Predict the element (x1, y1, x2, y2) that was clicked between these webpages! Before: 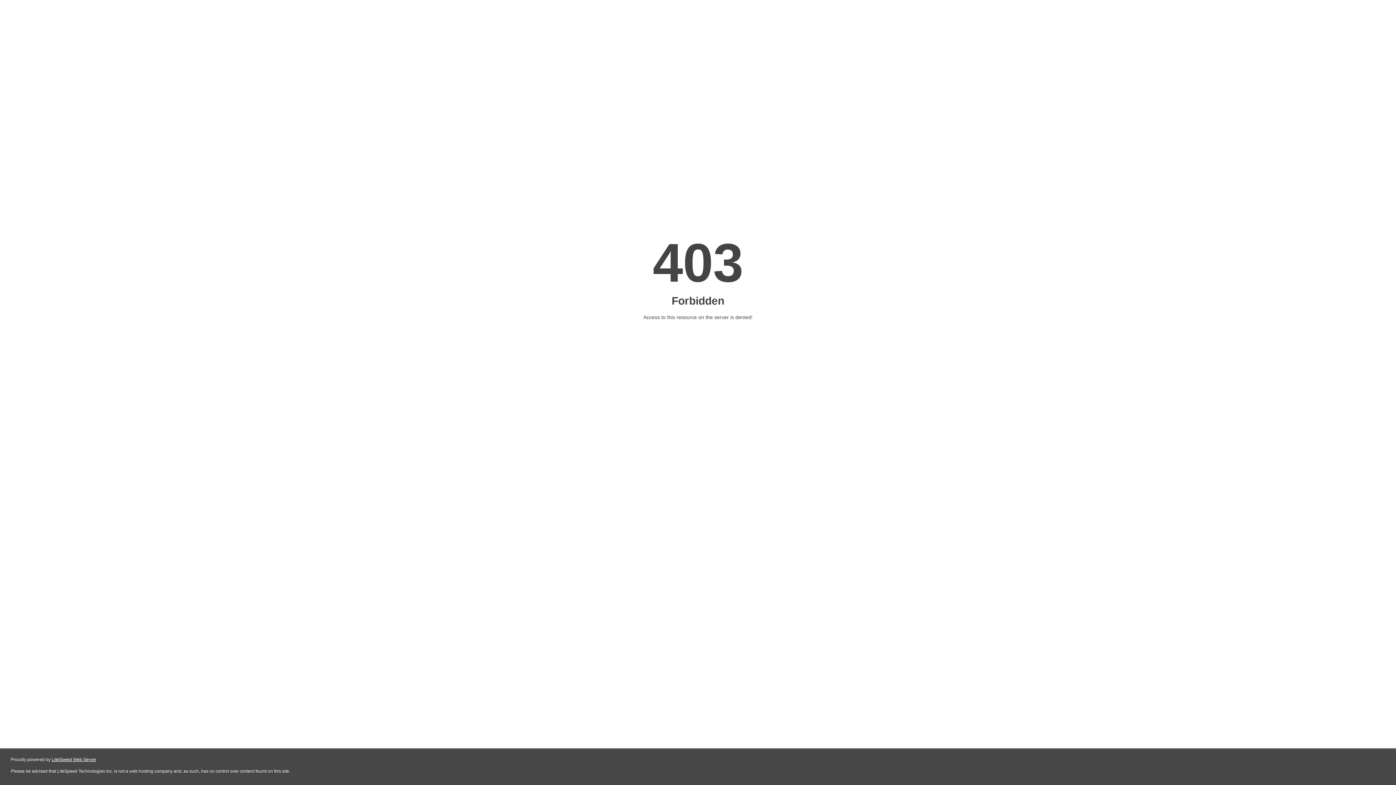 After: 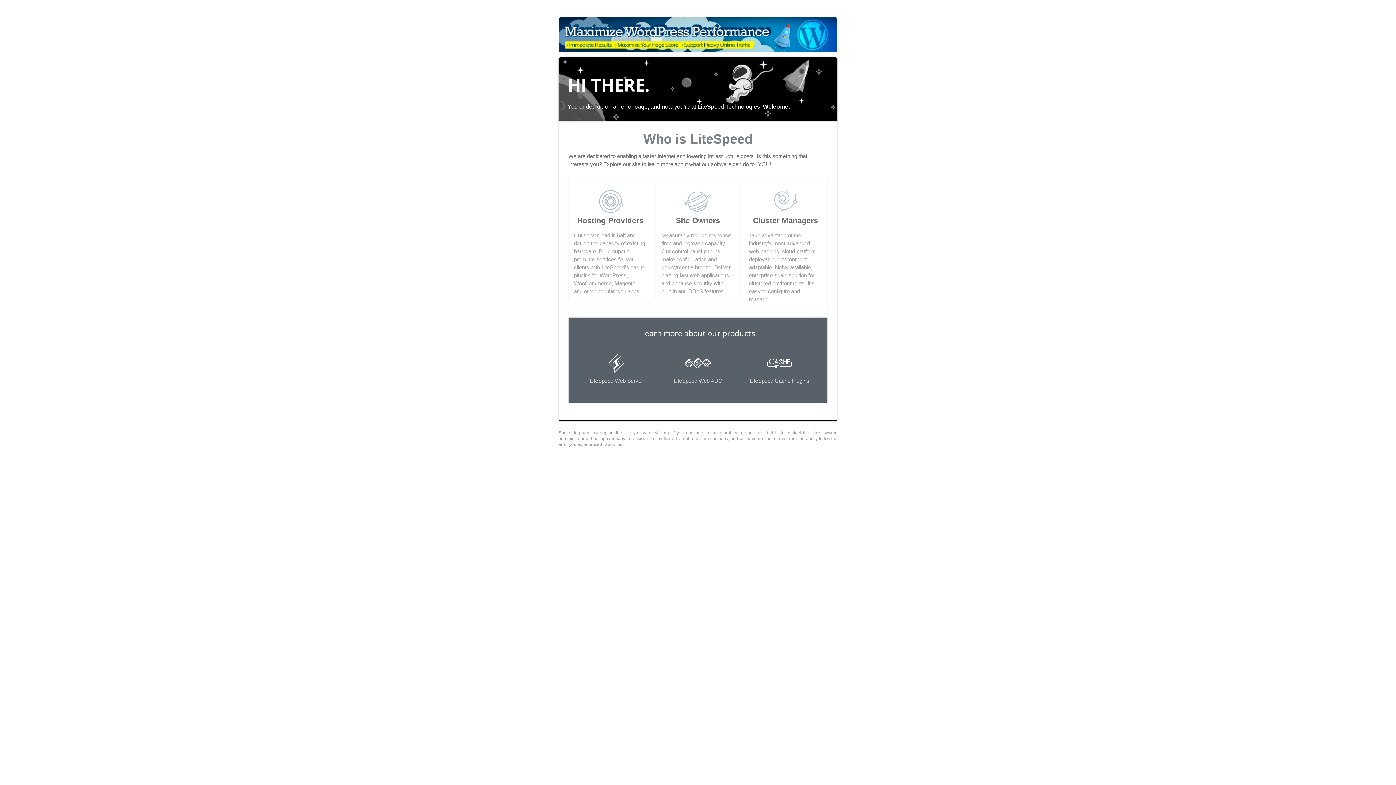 Action: label: LiteSpeed Web Server bbox: (51, 757, 96, 762)